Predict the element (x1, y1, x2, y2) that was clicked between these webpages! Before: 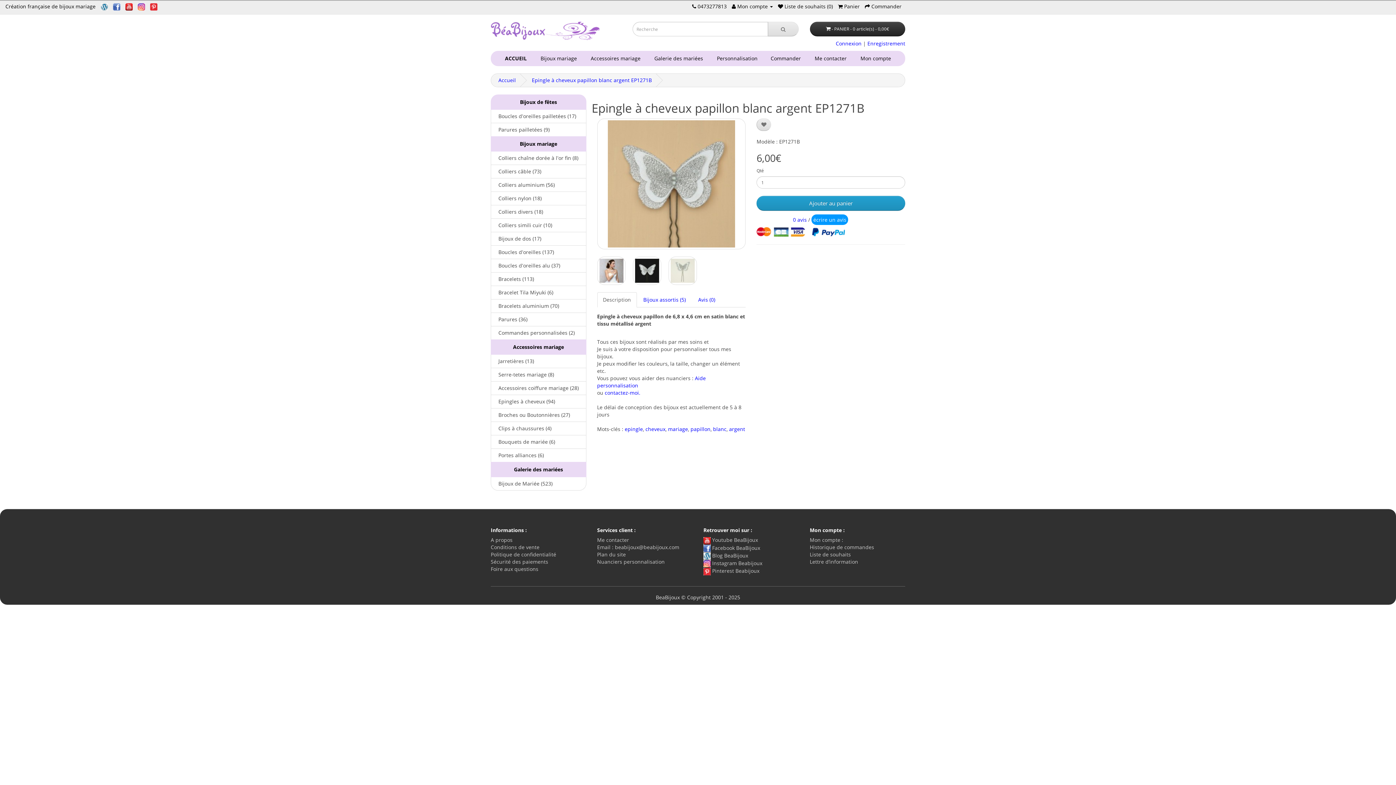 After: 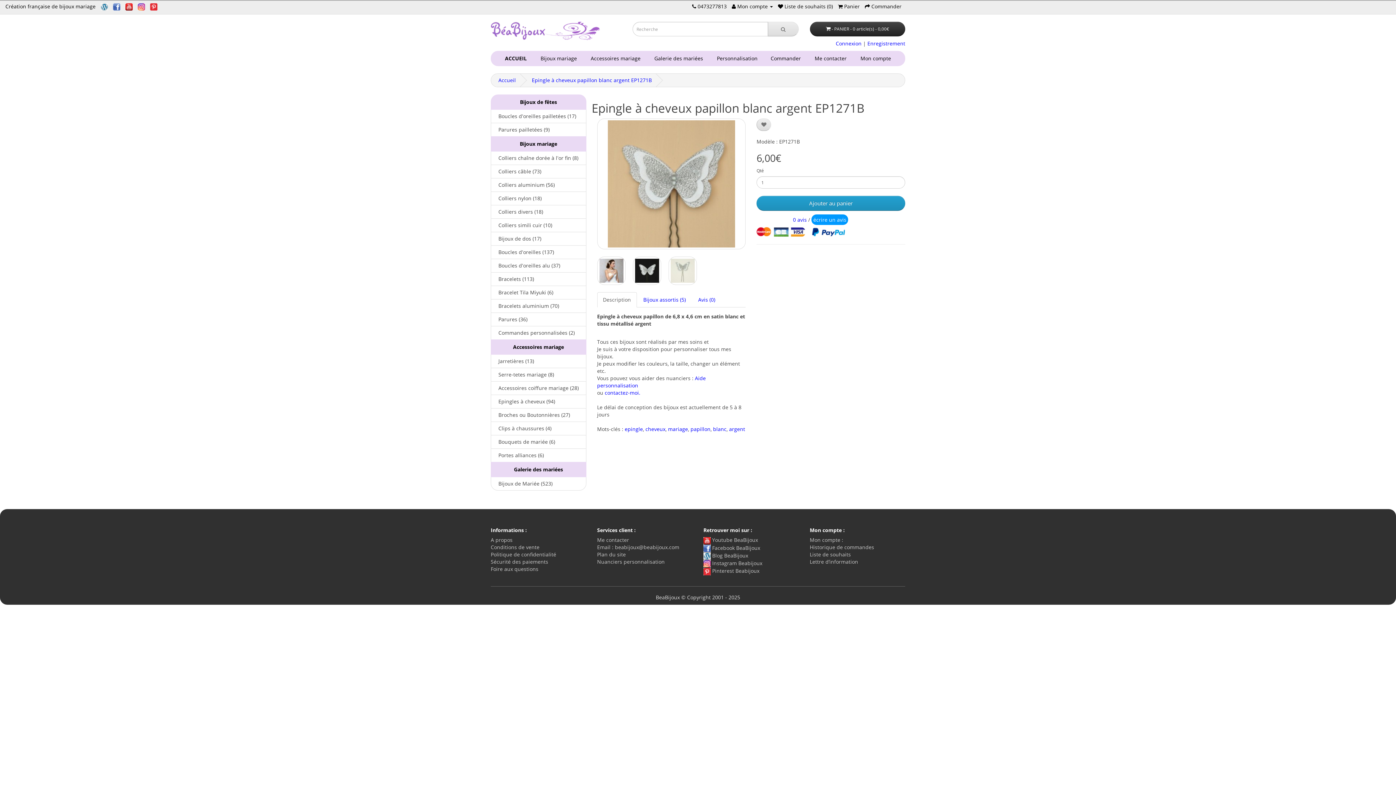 Action: bbox: (113, 2, 120, 9)